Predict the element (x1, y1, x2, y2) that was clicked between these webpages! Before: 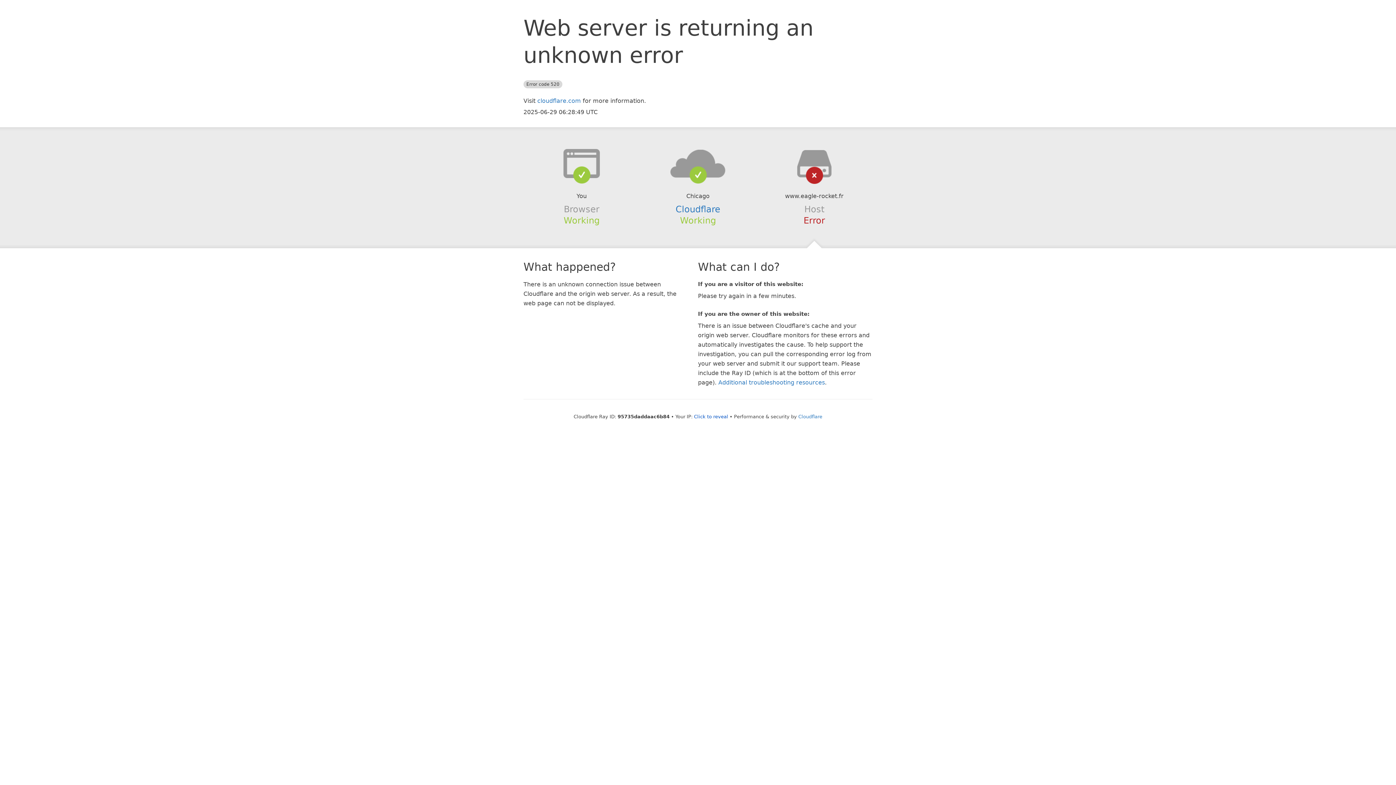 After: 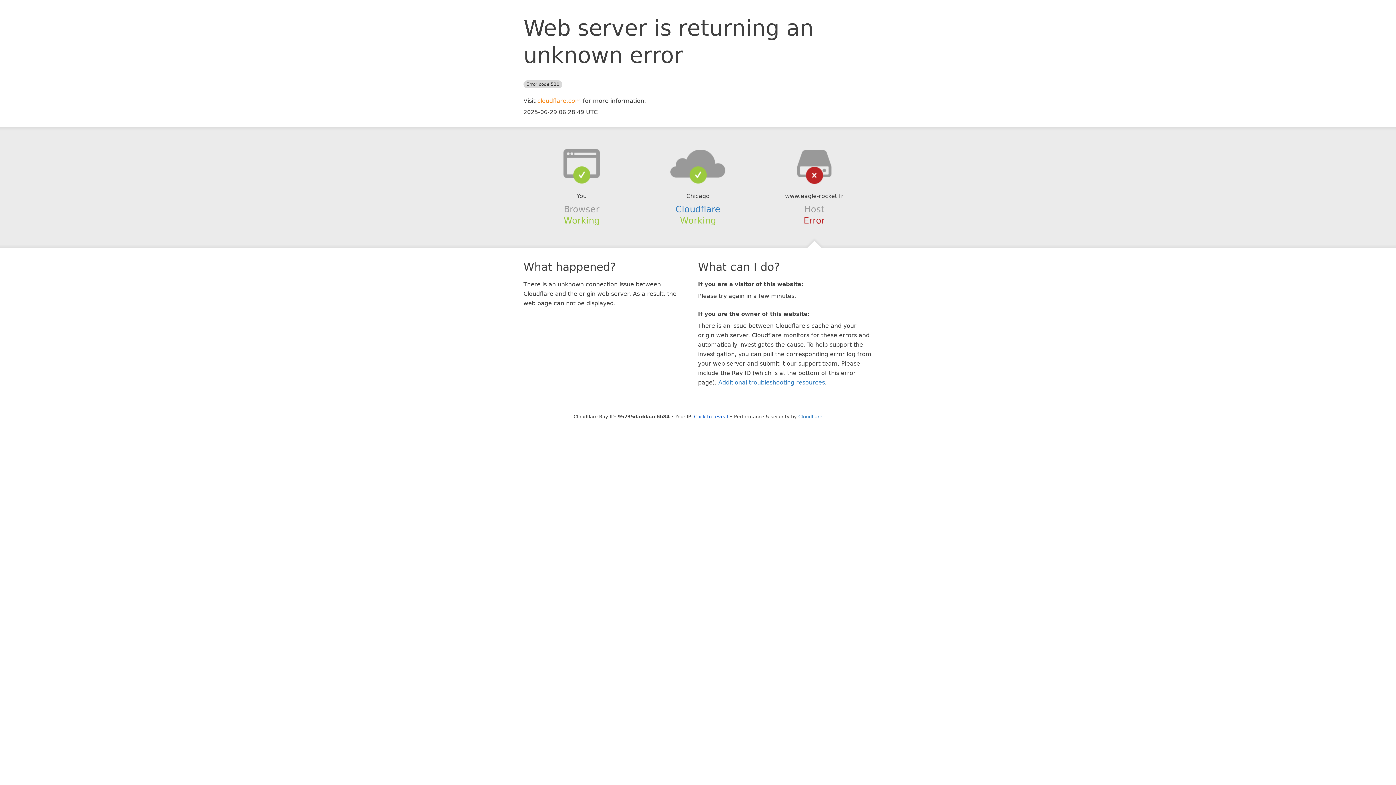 Action: bbox: (537, 97, 581, 104) label: cloudflare.com